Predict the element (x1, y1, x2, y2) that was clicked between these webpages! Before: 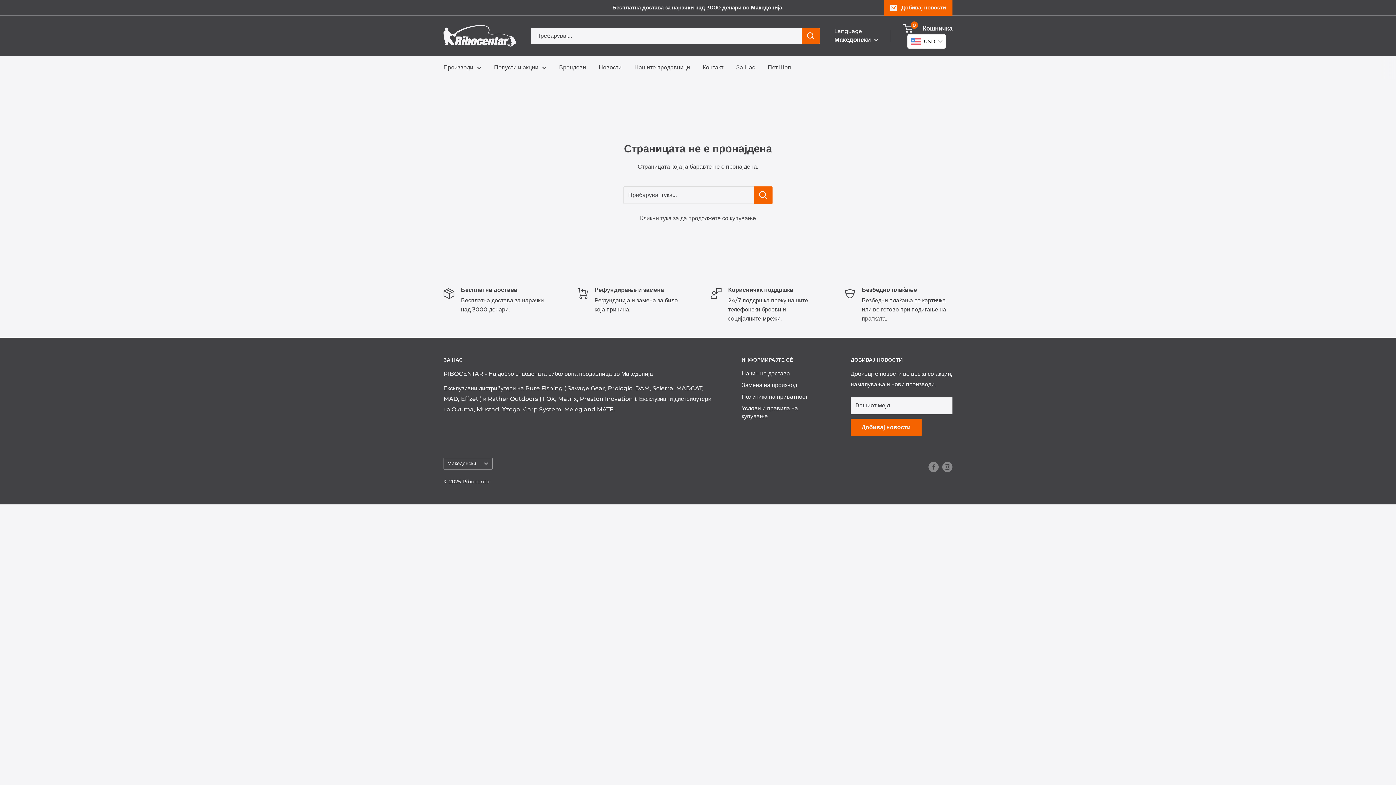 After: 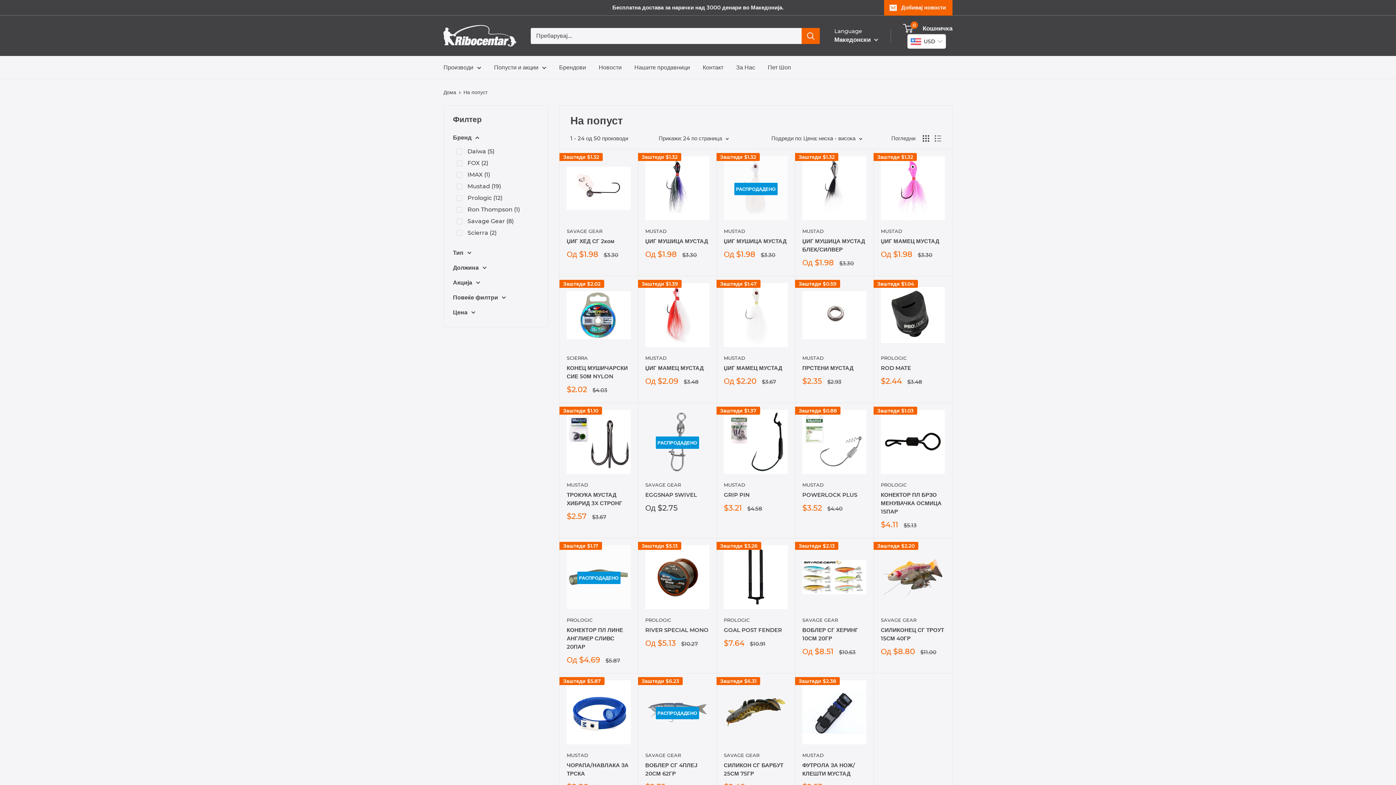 Action: bbox: (494, 62, 546, 72) label: Попусти и акции